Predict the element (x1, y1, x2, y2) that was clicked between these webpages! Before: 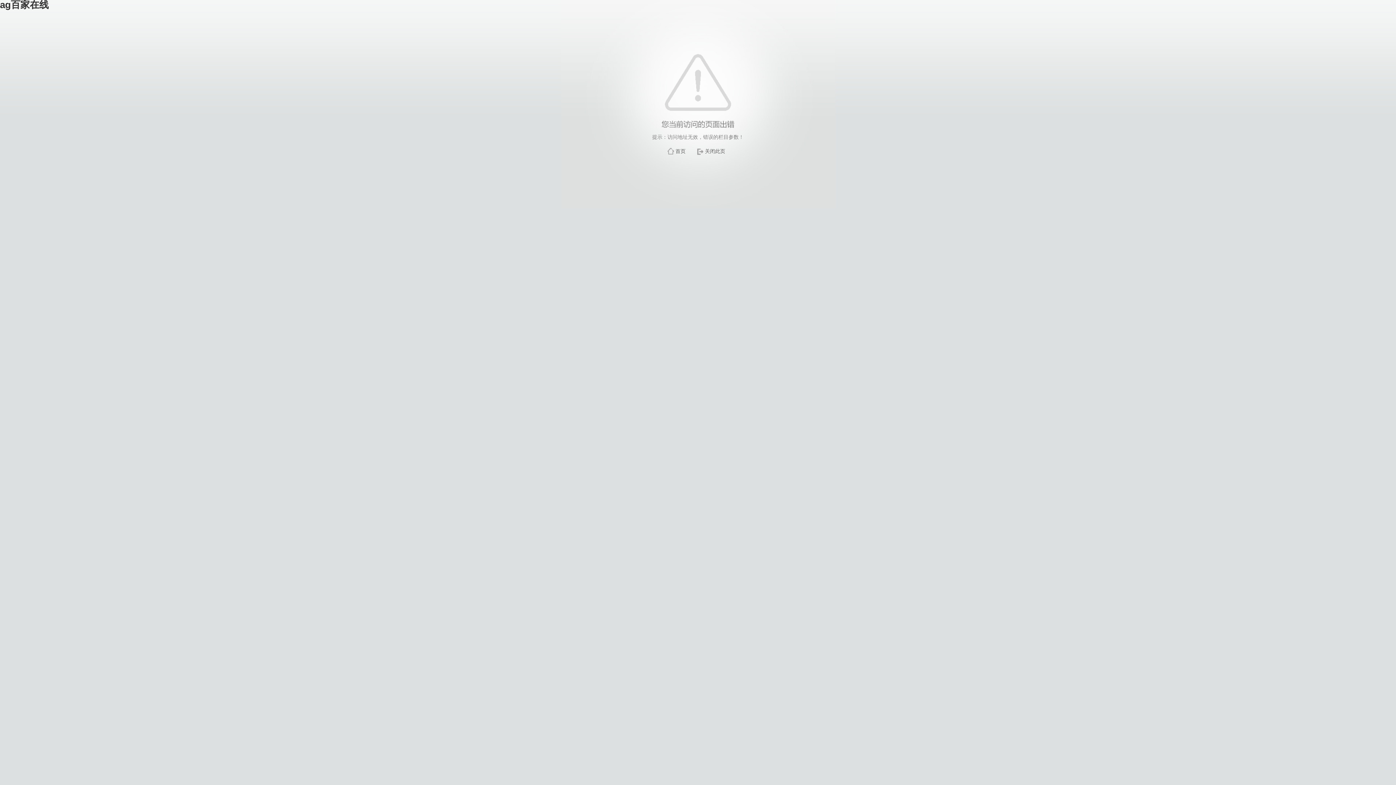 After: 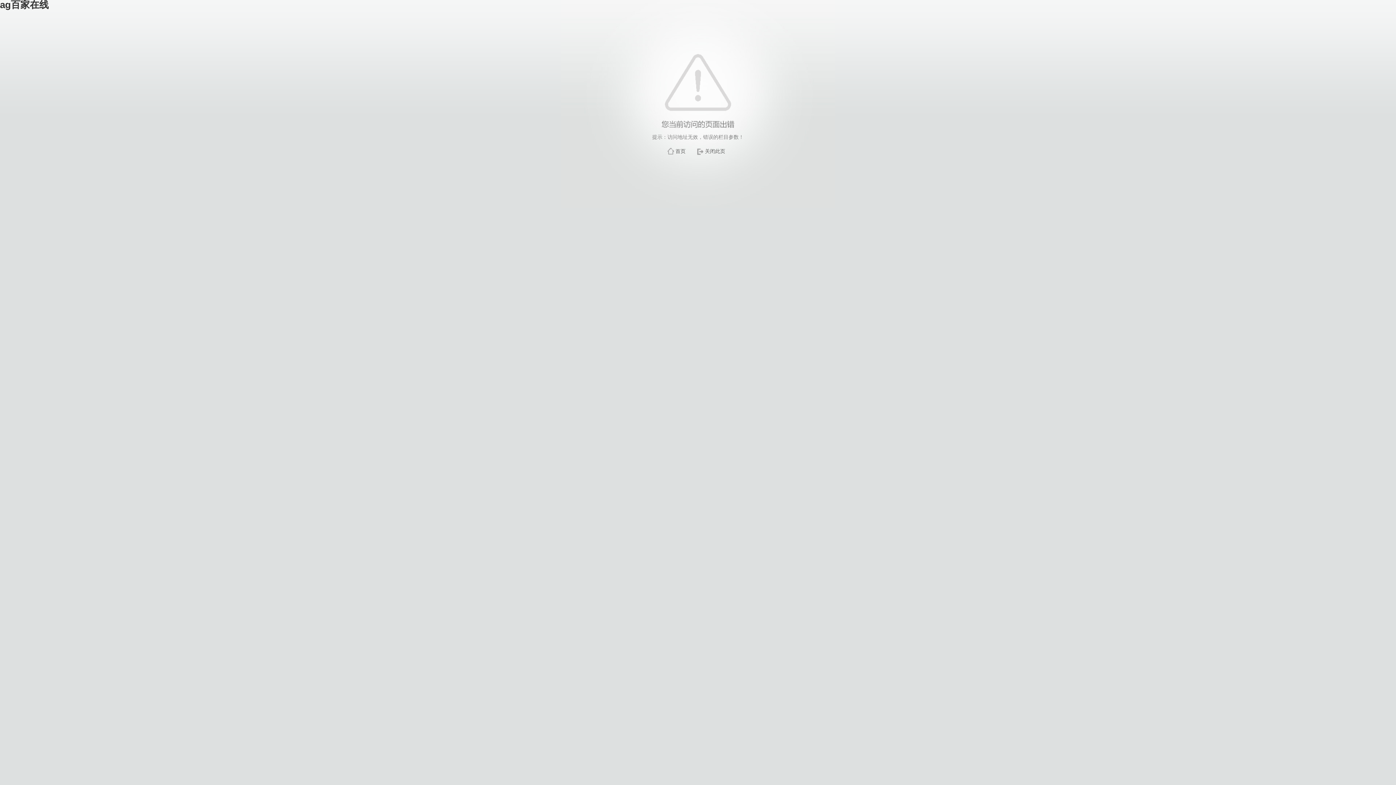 Action: bbox: (705, 148, 725, 154) label: 关闭此页